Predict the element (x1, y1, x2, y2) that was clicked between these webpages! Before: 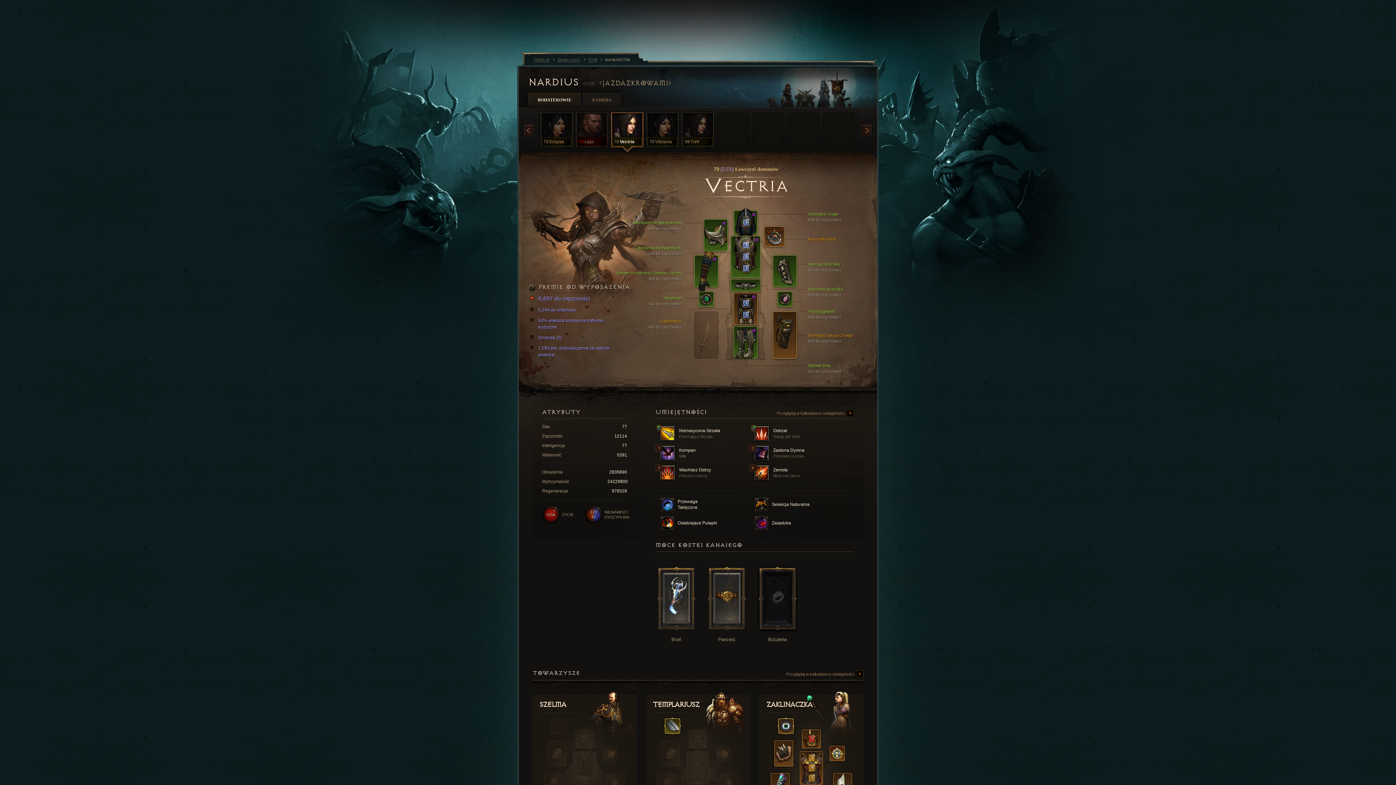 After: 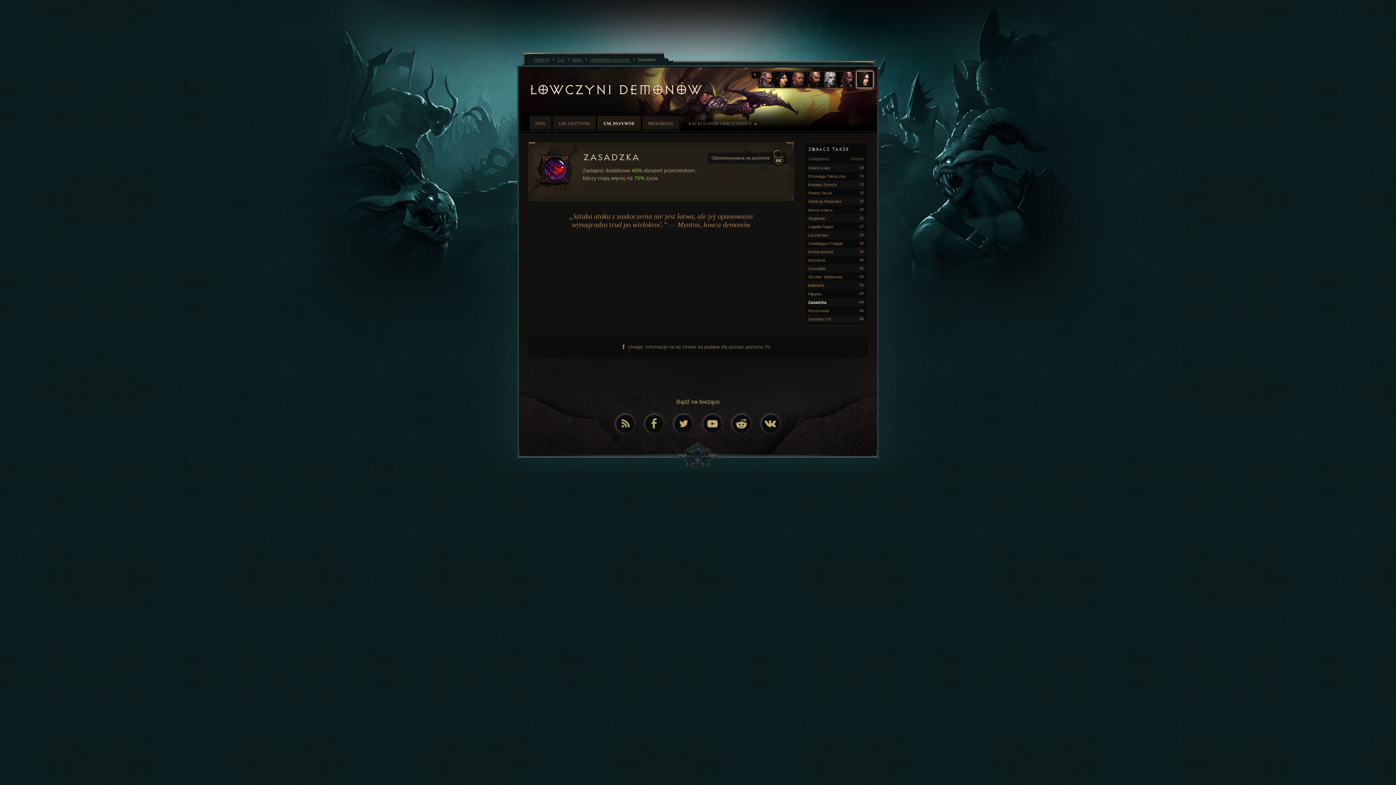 Action: label:  Zasadzka bbox: (754, 516, 844, 530)